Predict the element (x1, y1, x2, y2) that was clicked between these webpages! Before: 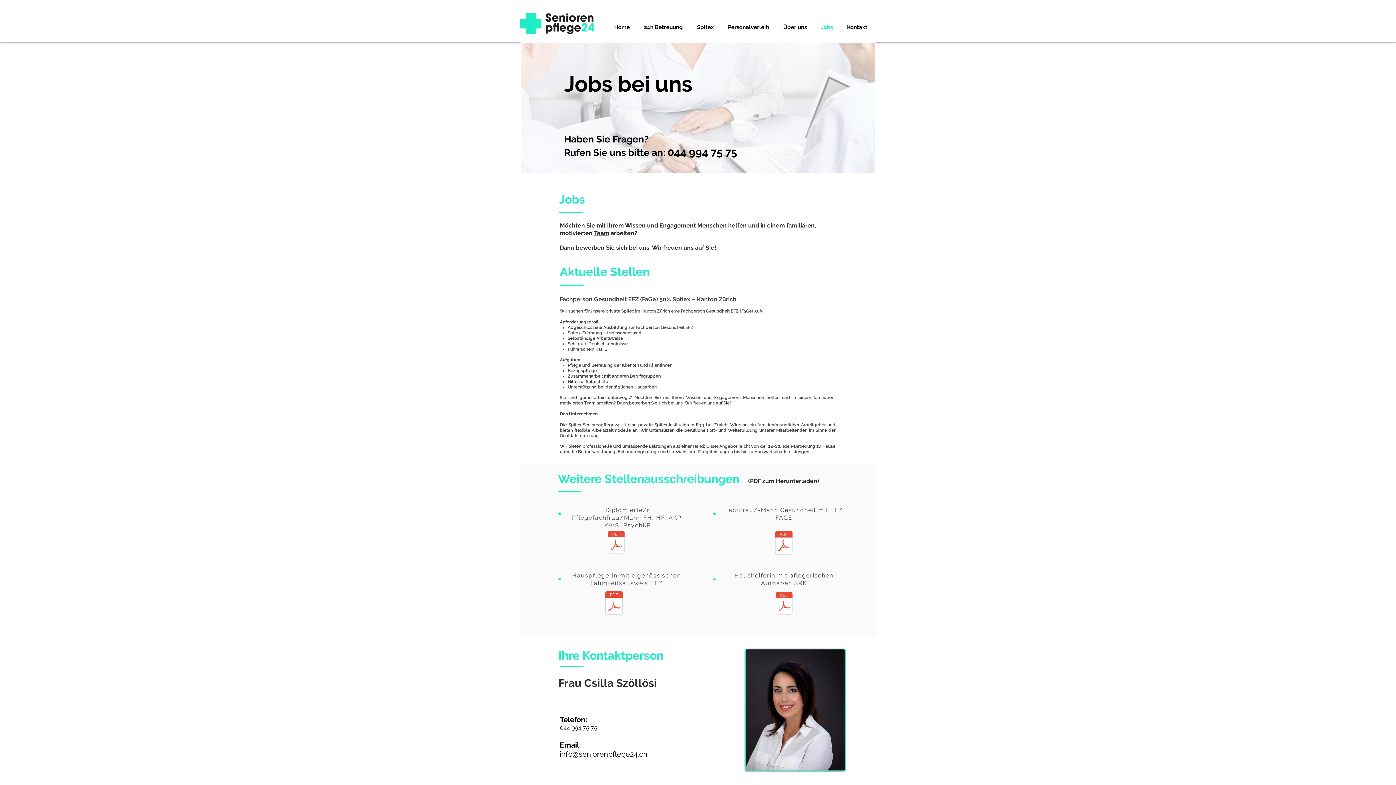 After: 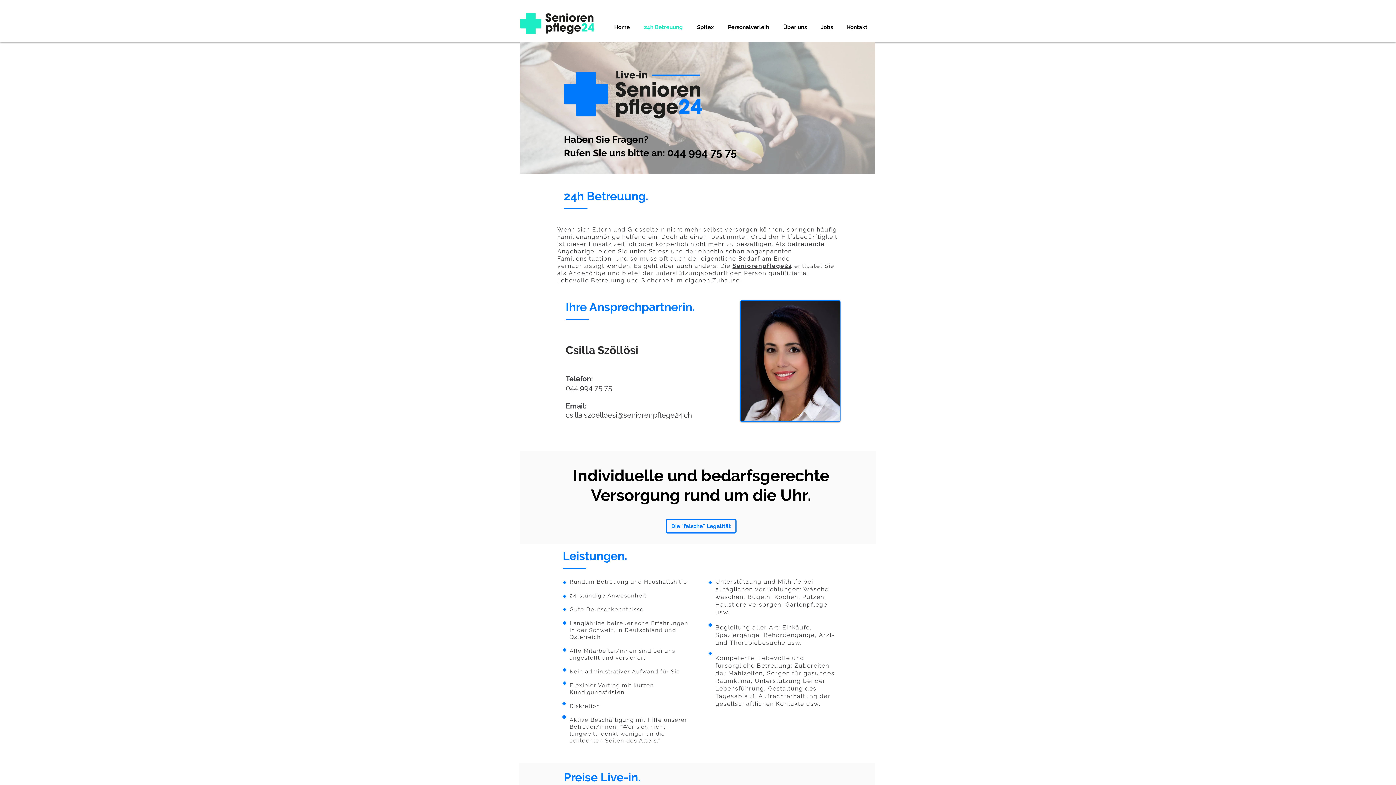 Action: label: 24h Betreuung bbox: (637, 18, 690, 36)